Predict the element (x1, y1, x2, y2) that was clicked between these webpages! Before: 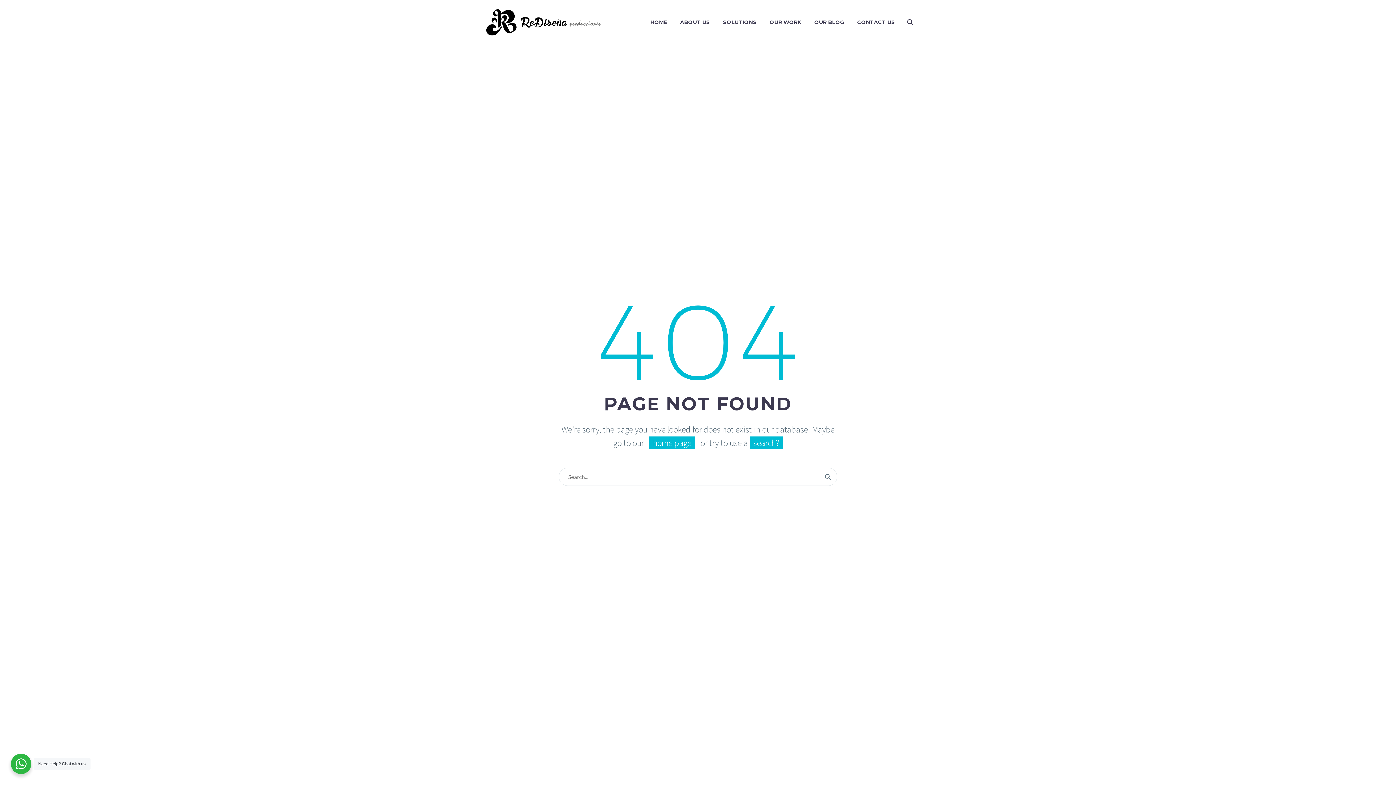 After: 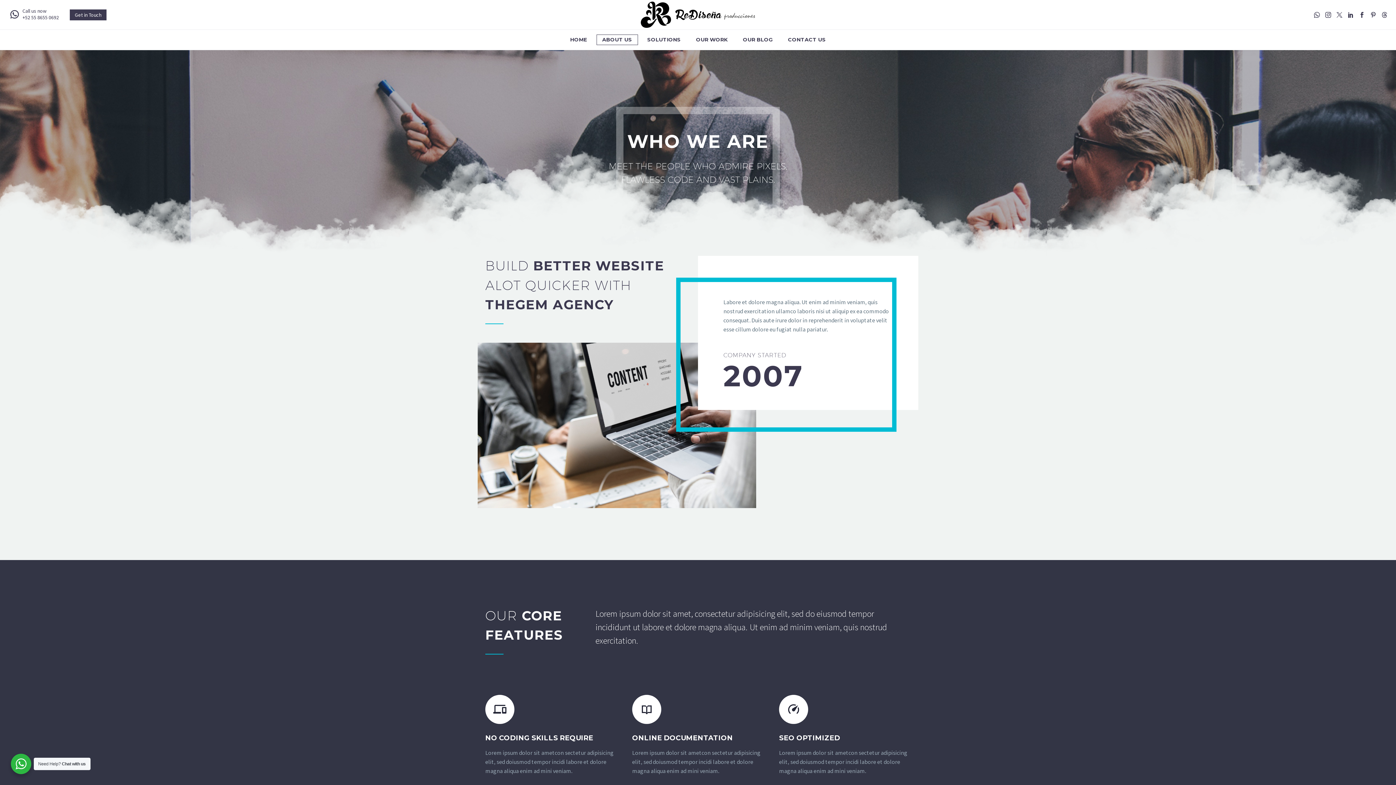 Action: label: ABOUT US bbox: (674, 17, 715, 26)